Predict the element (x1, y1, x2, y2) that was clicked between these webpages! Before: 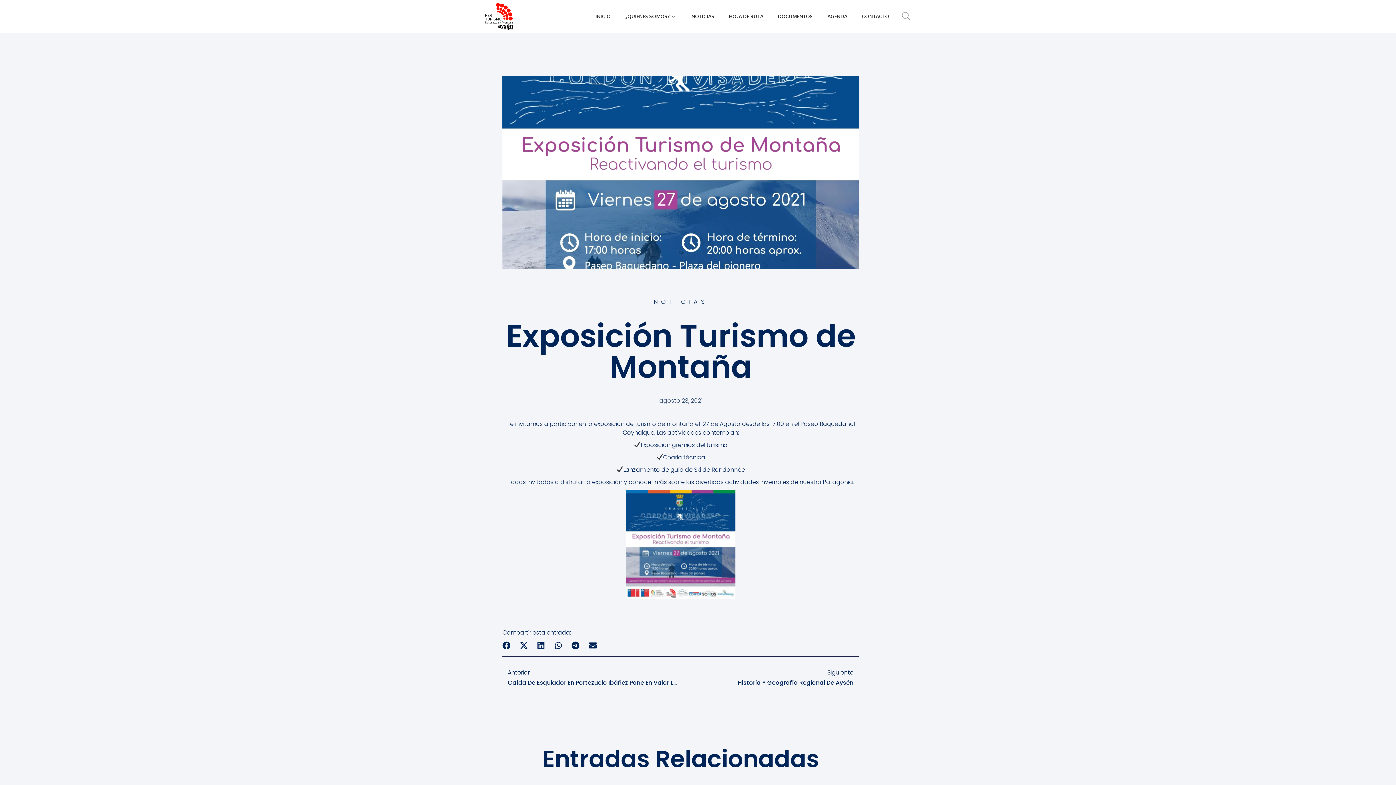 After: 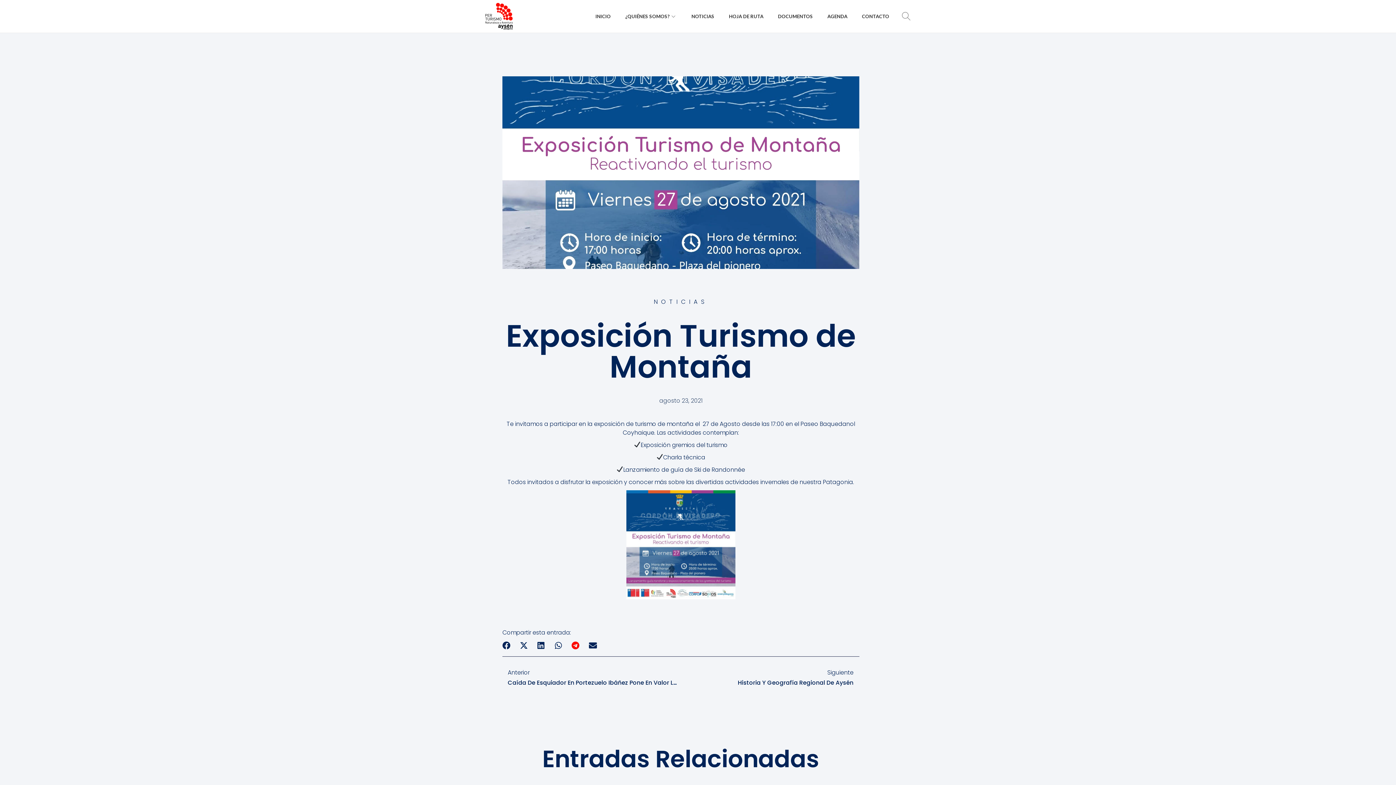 Action: label: Compartir en telegram bbox: (571, 641, 579, 649)